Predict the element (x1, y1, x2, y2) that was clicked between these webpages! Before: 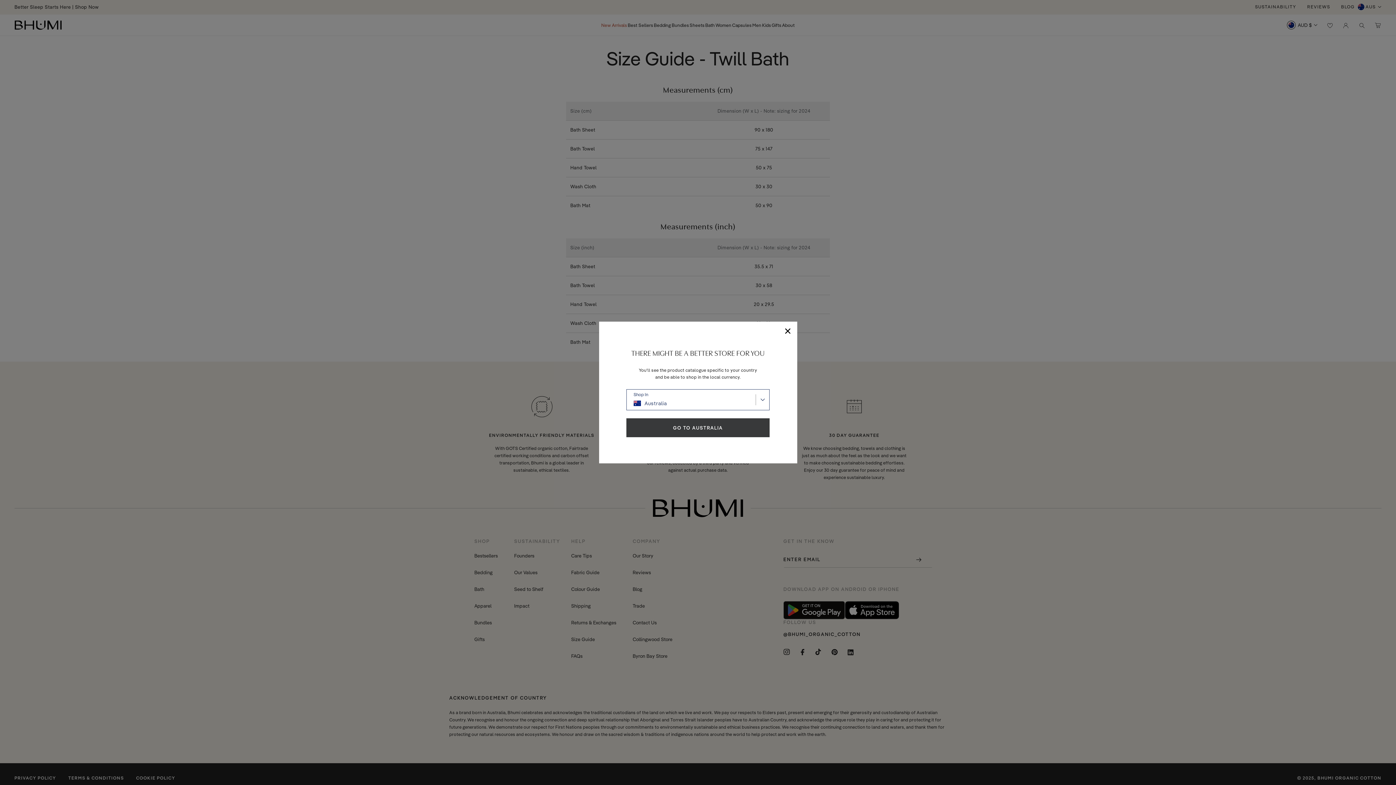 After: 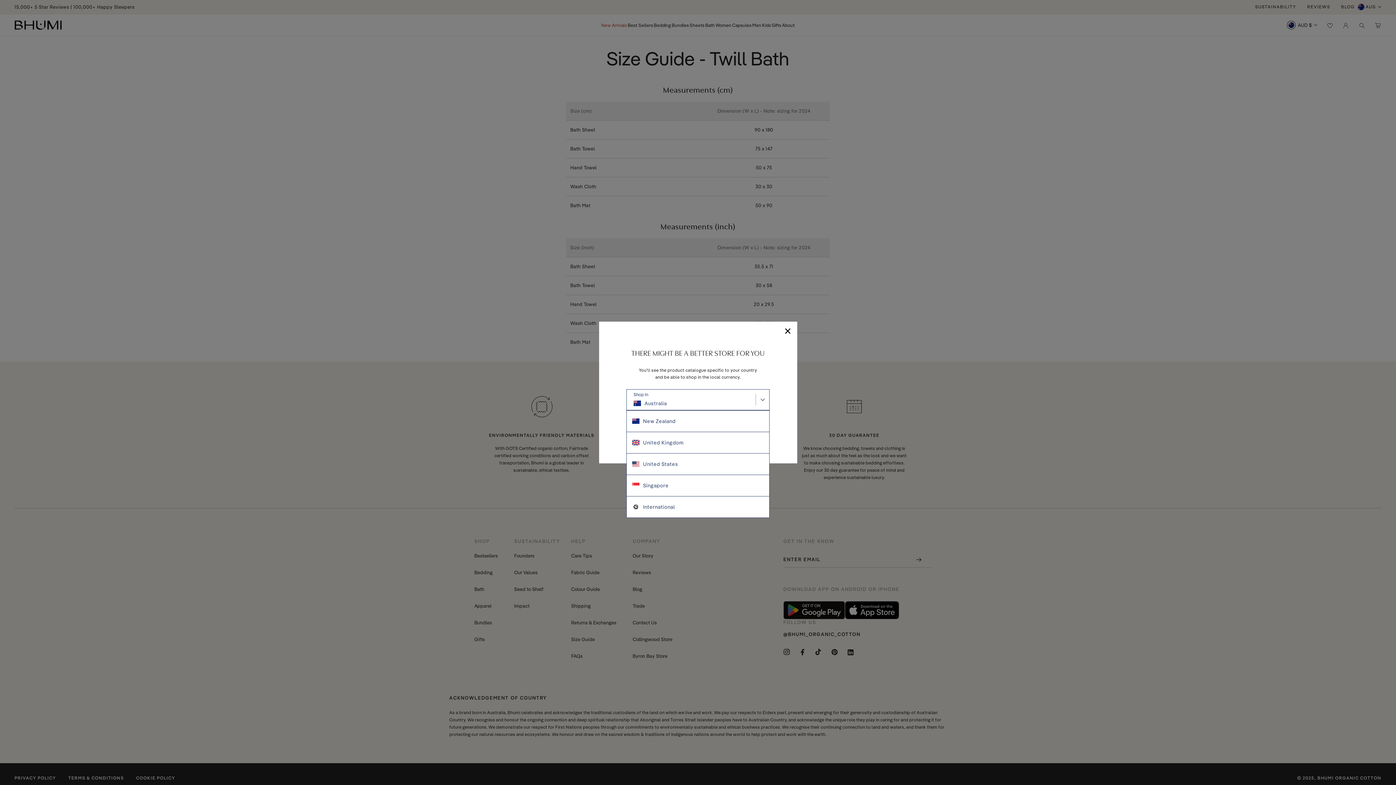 Action: label: Shop In
Australia bbox: (626, 389, 769, 410)